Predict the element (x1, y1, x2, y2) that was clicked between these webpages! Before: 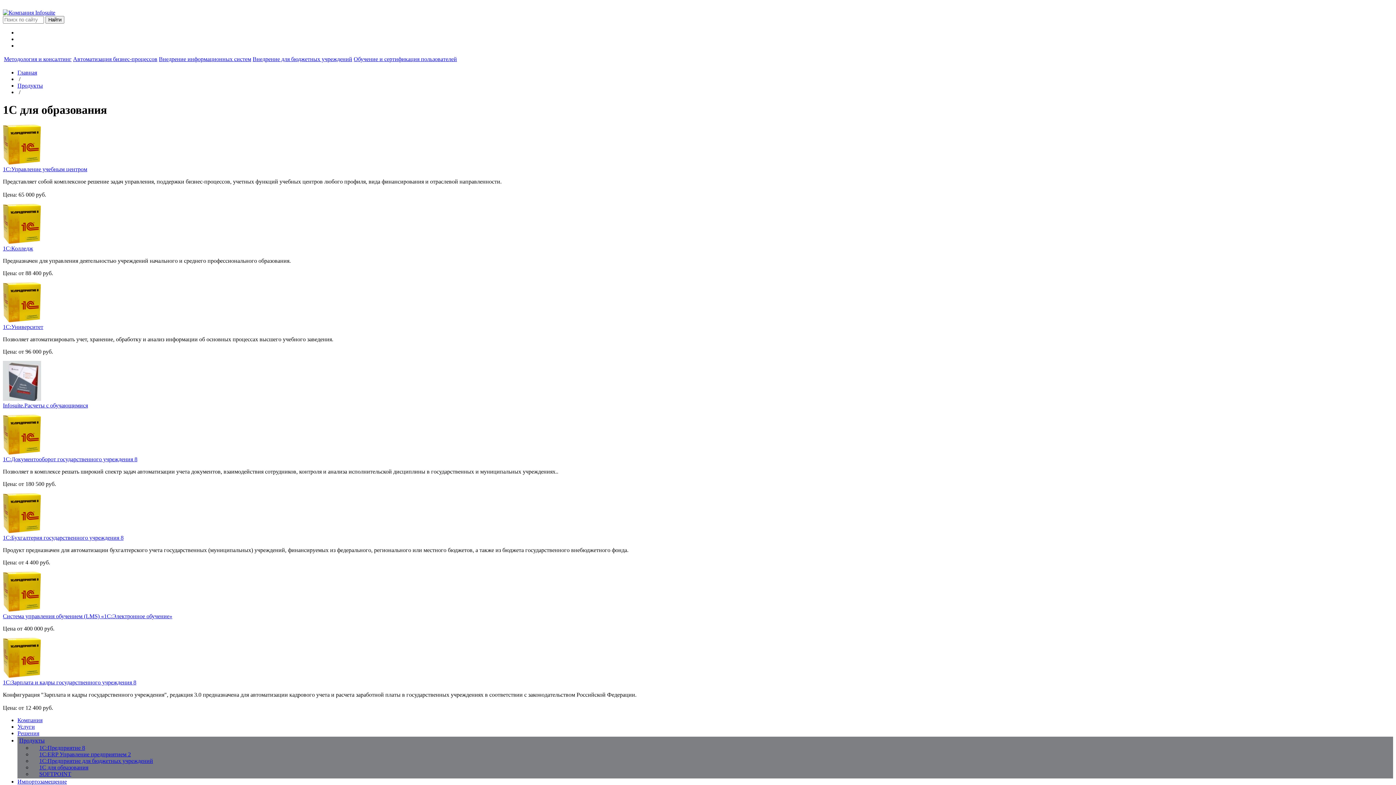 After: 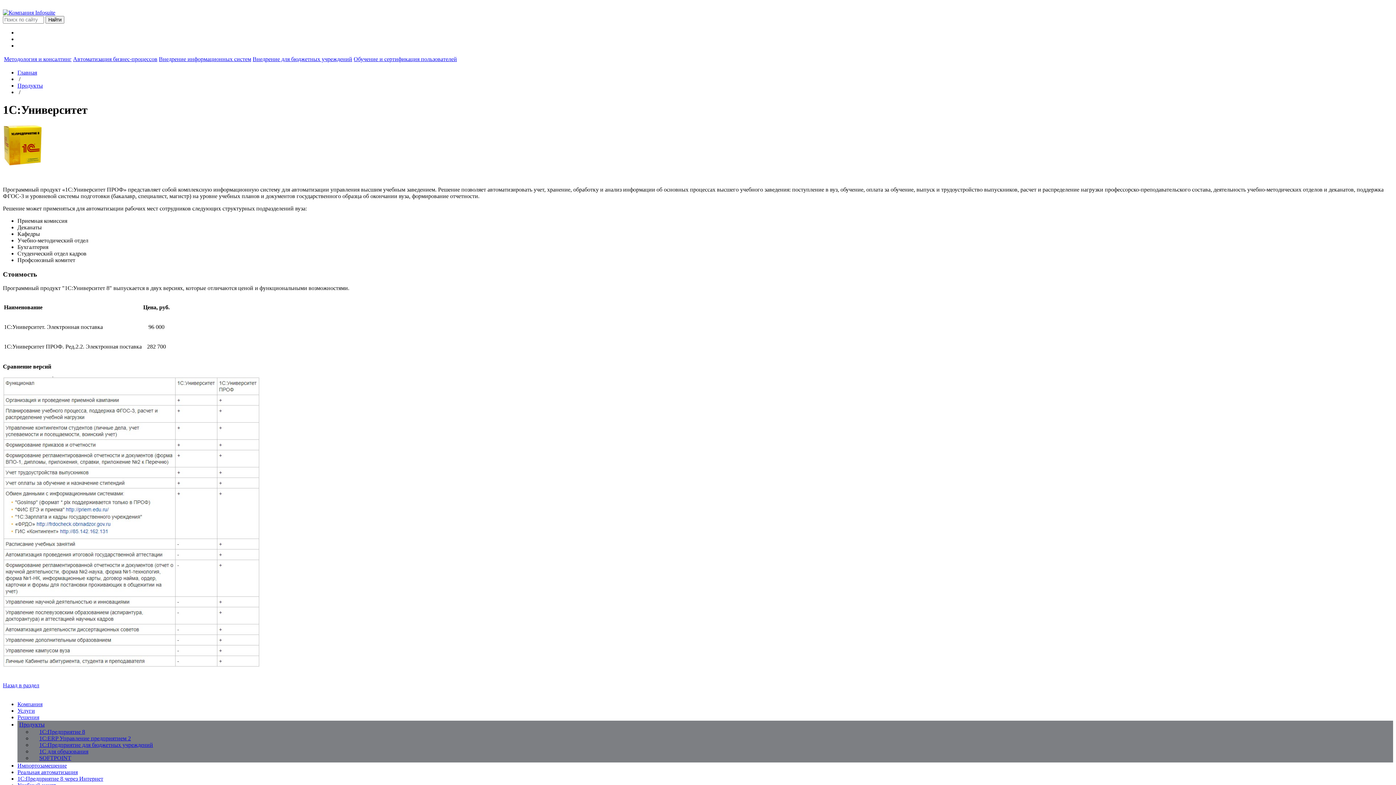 Action: bbox: (2, 317, 41, 323)